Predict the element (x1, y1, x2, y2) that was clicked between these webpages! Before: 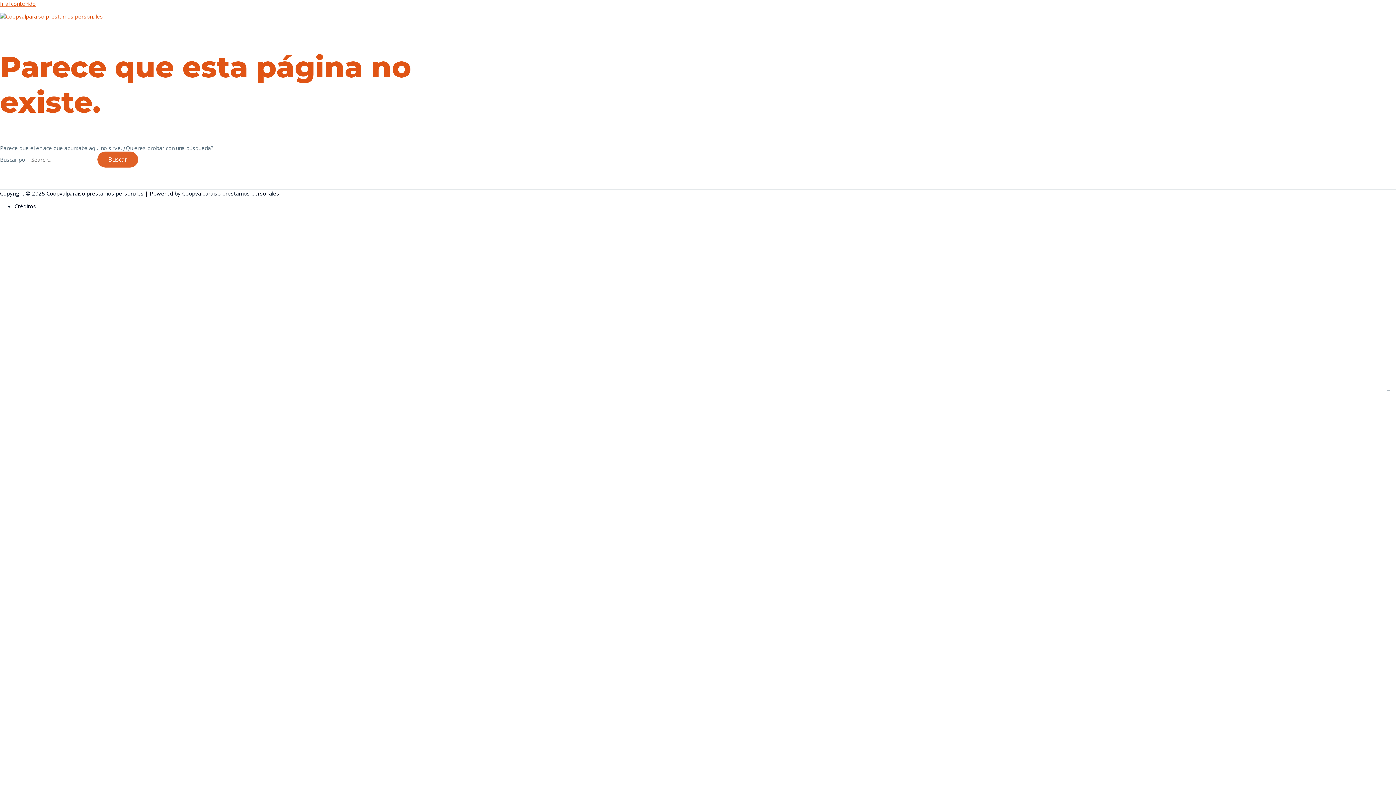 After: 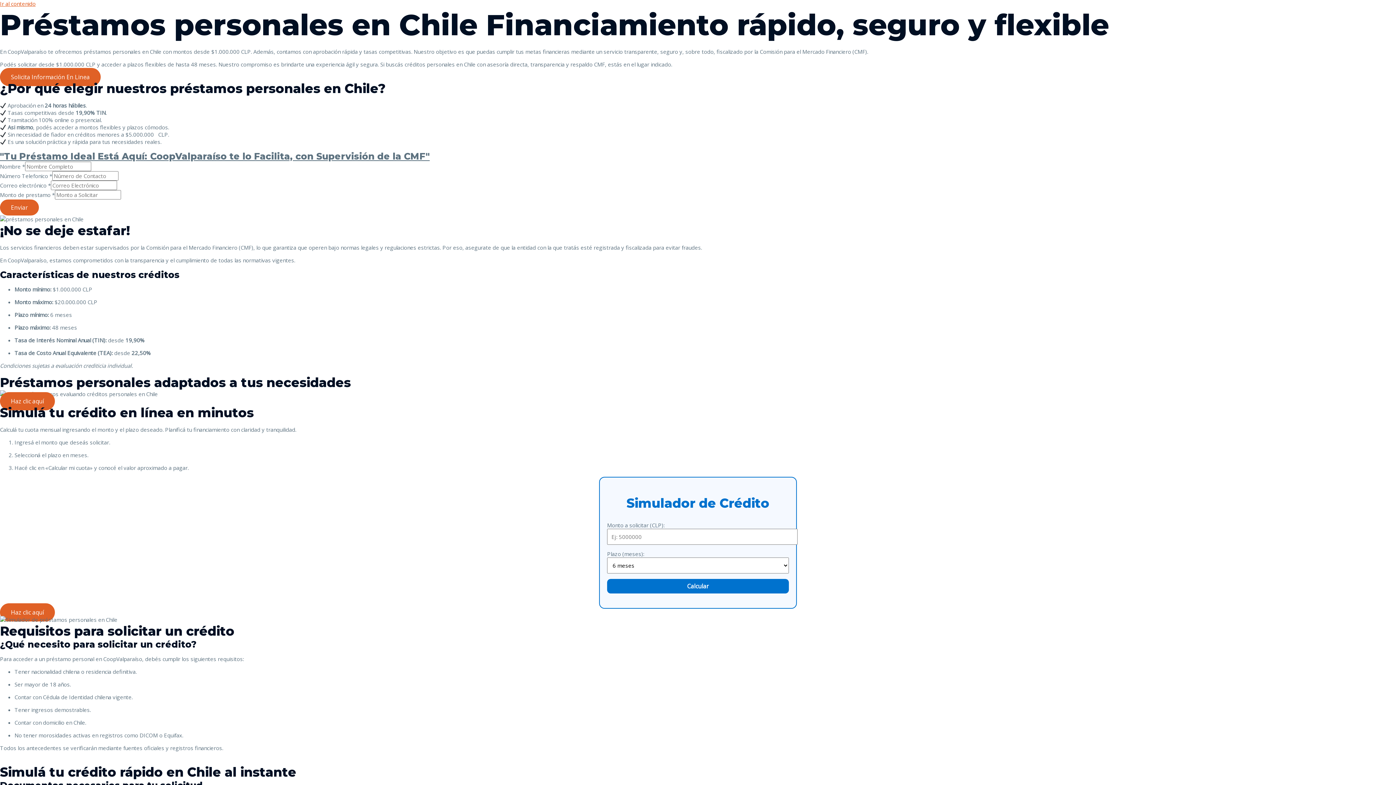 Action: bbox: (14, 202, 36, 209) label: Créditos